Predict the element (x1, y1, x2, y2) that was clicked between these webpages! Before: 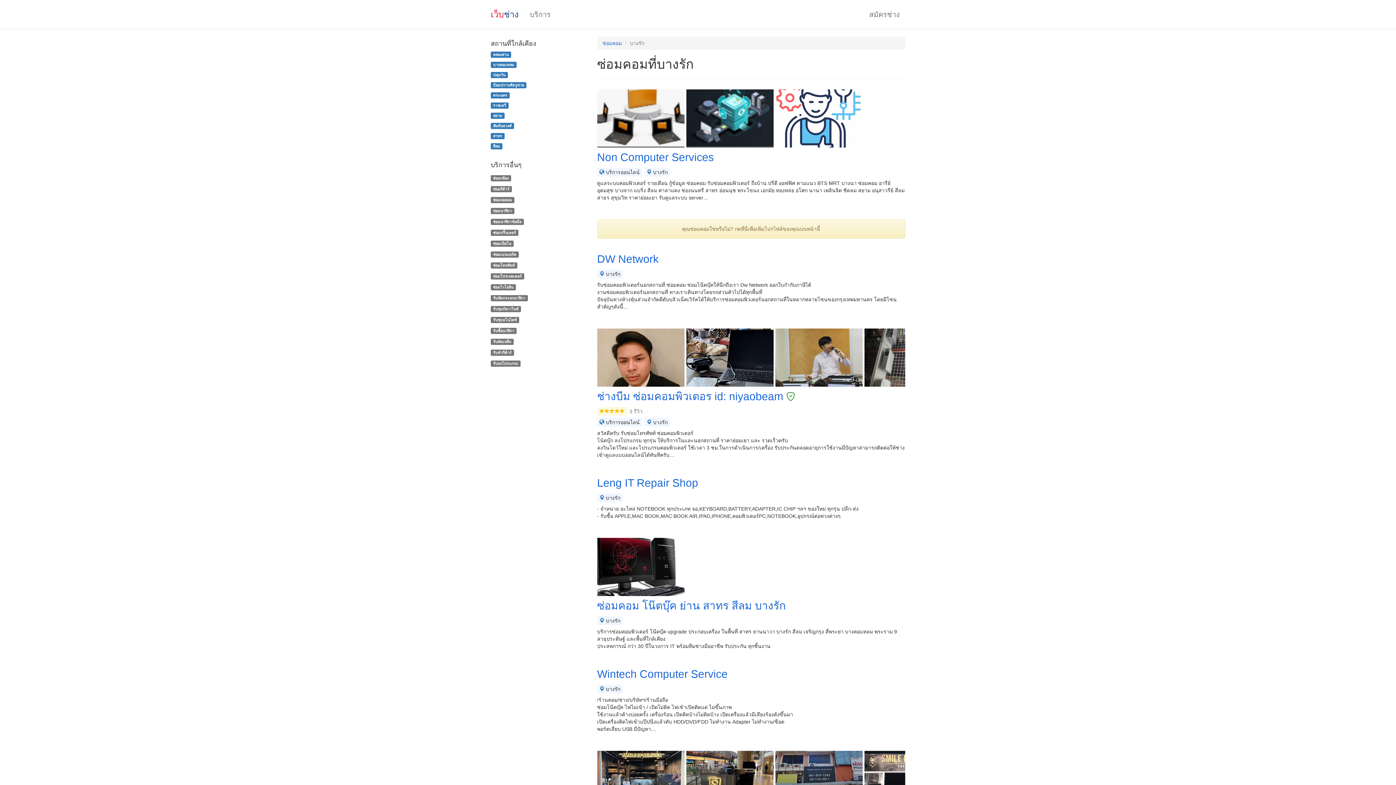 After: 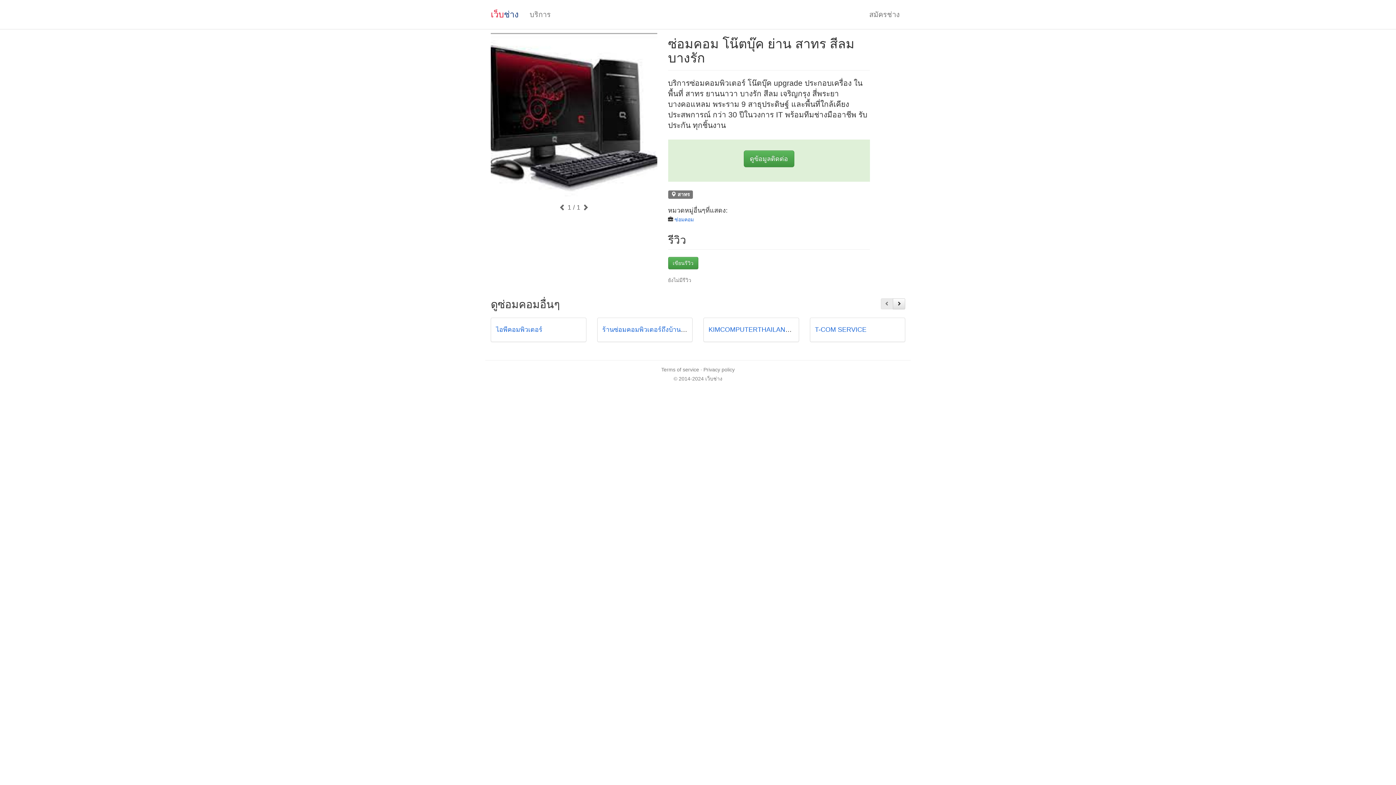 Action: label: ซ่อมคอม โน๊ตบุ๊ค ย่าน สาทร สีลม บางรัก bbox: (597, 600, 905, 612)